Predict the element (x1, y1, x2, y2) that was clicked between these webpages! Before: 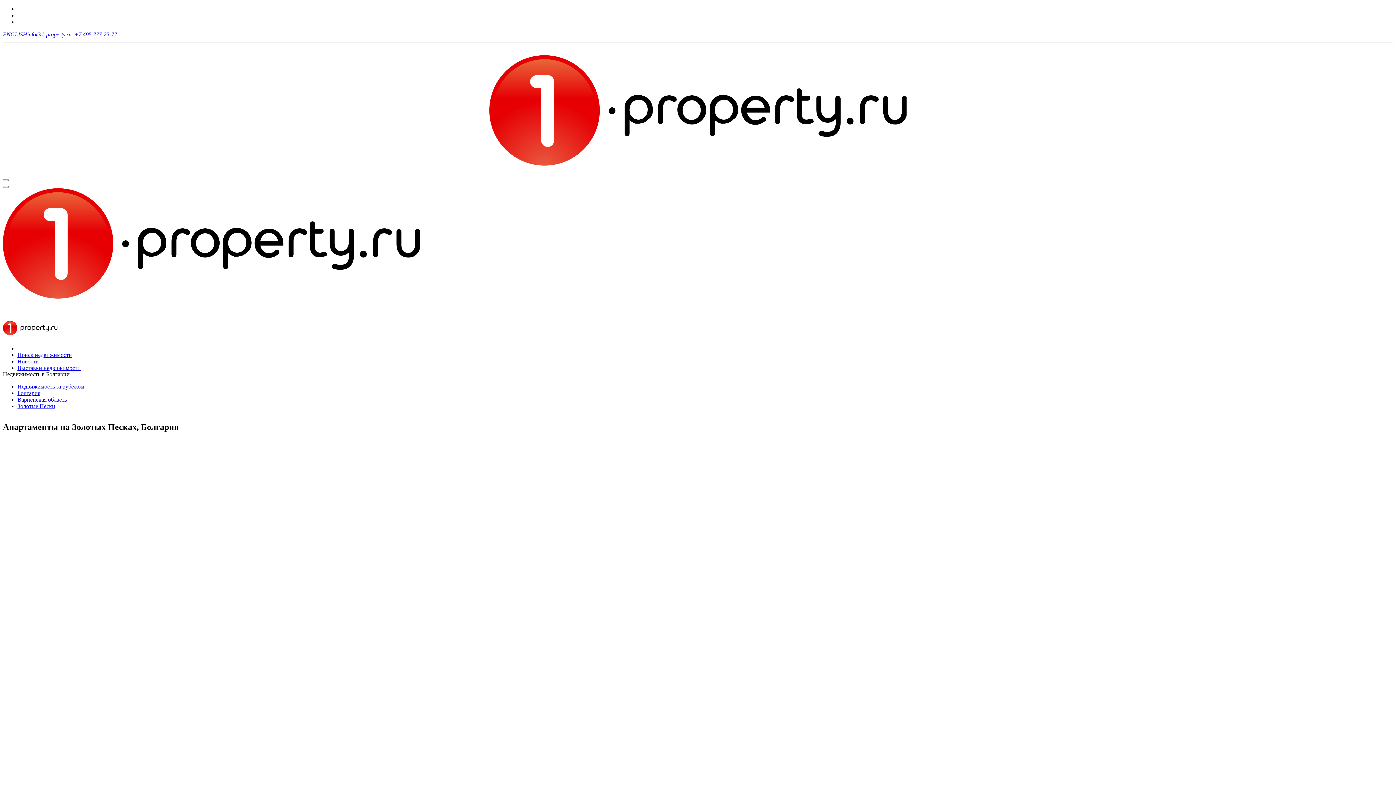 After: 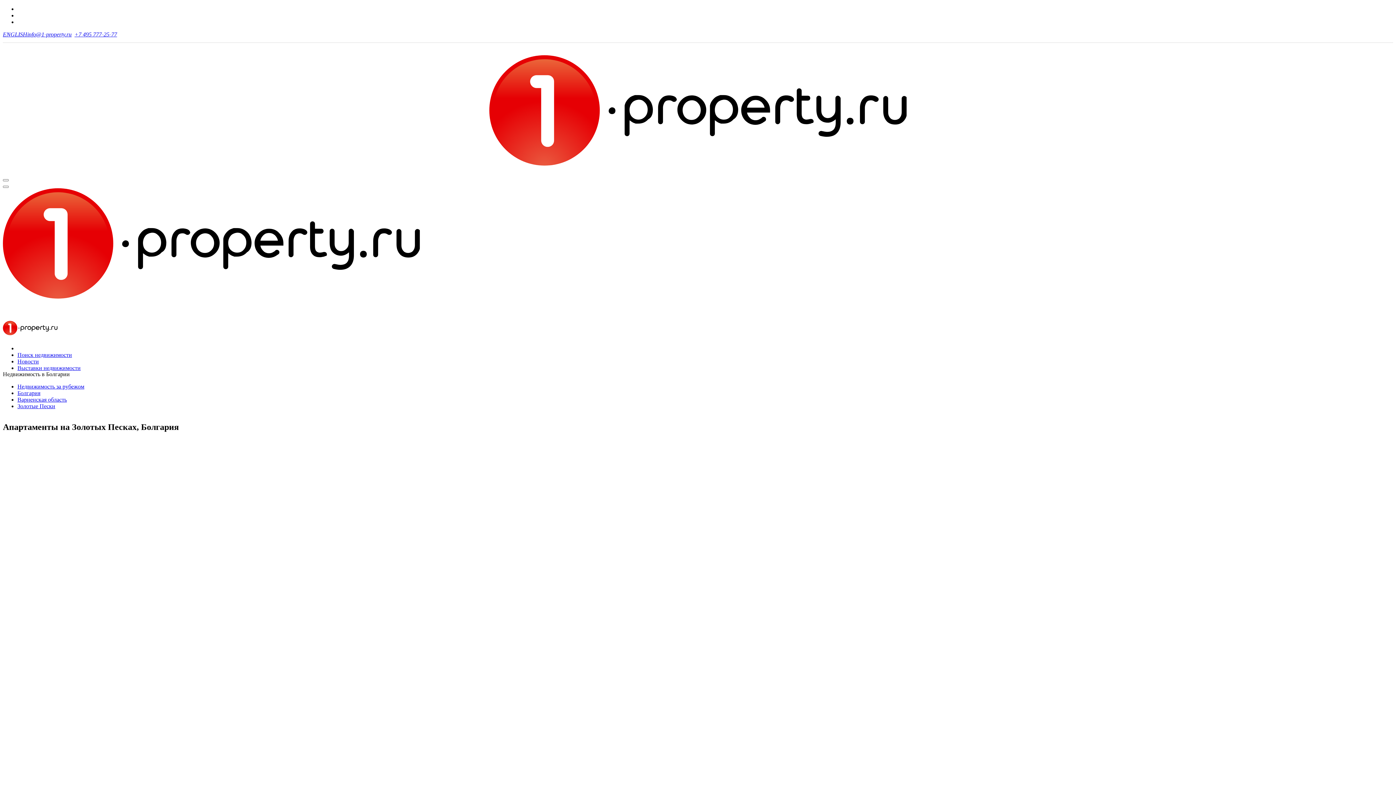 Action: label: +7 495 777-25-77 bbox: (74, 31, 117, 37)